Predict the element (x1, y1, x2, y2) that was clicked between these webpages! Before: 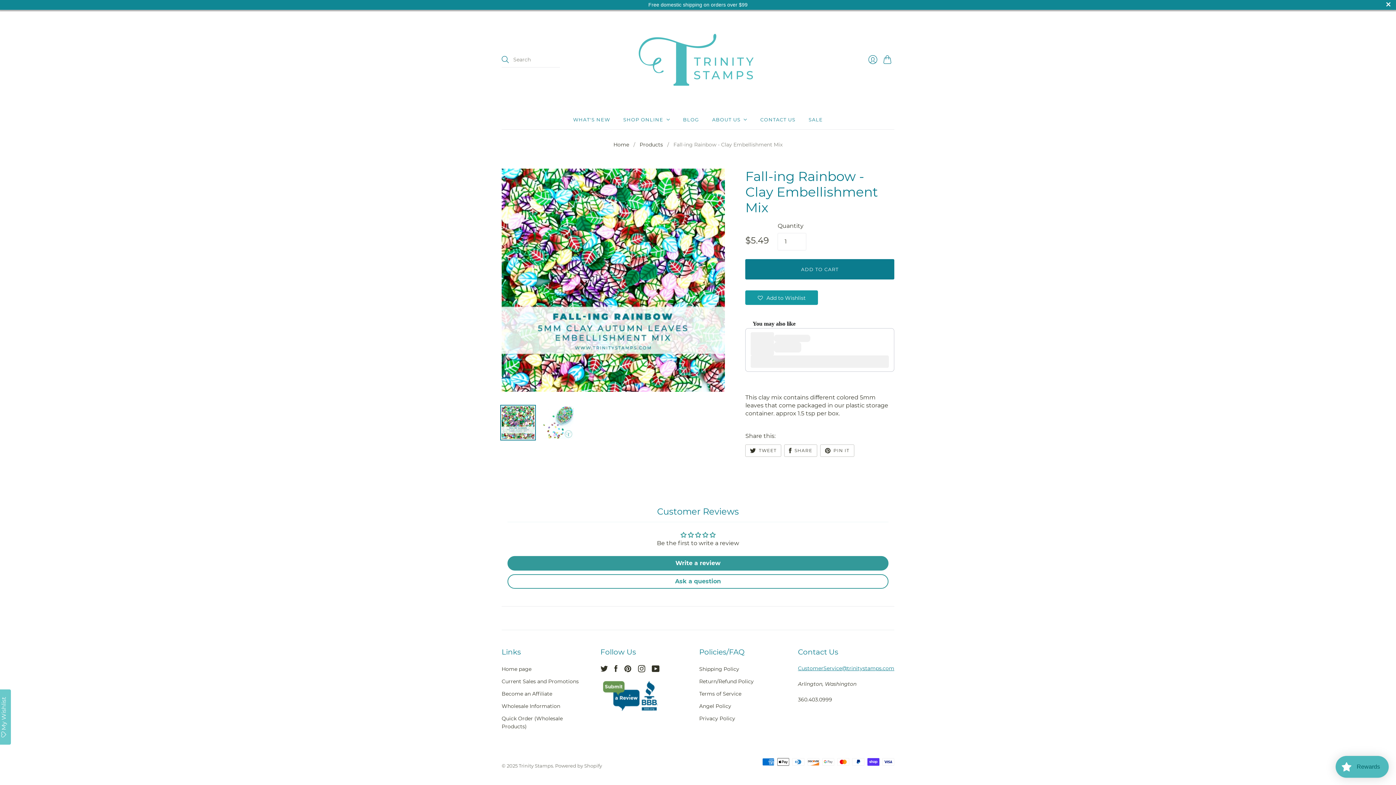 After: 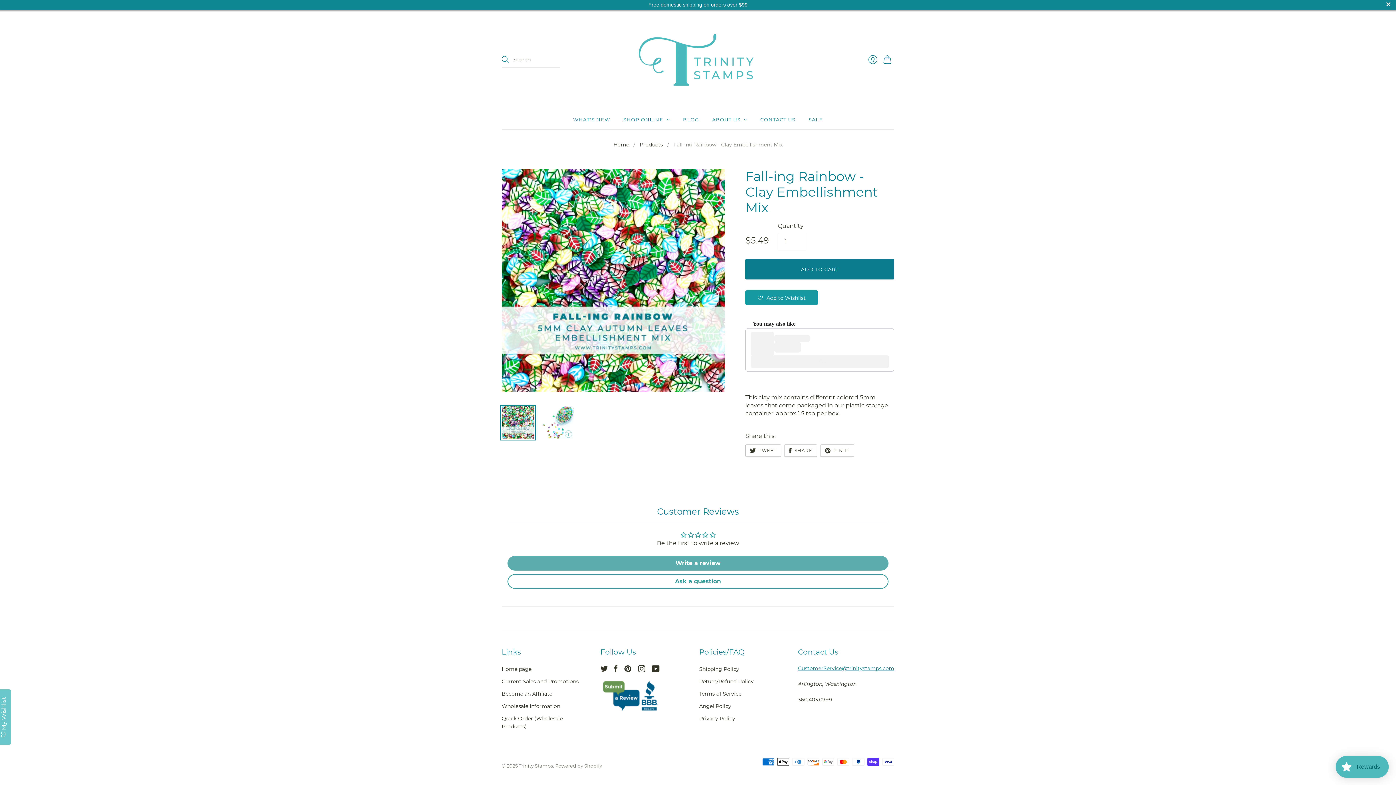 Action: bbox: (507, 556, 888, 570) label: Write a review